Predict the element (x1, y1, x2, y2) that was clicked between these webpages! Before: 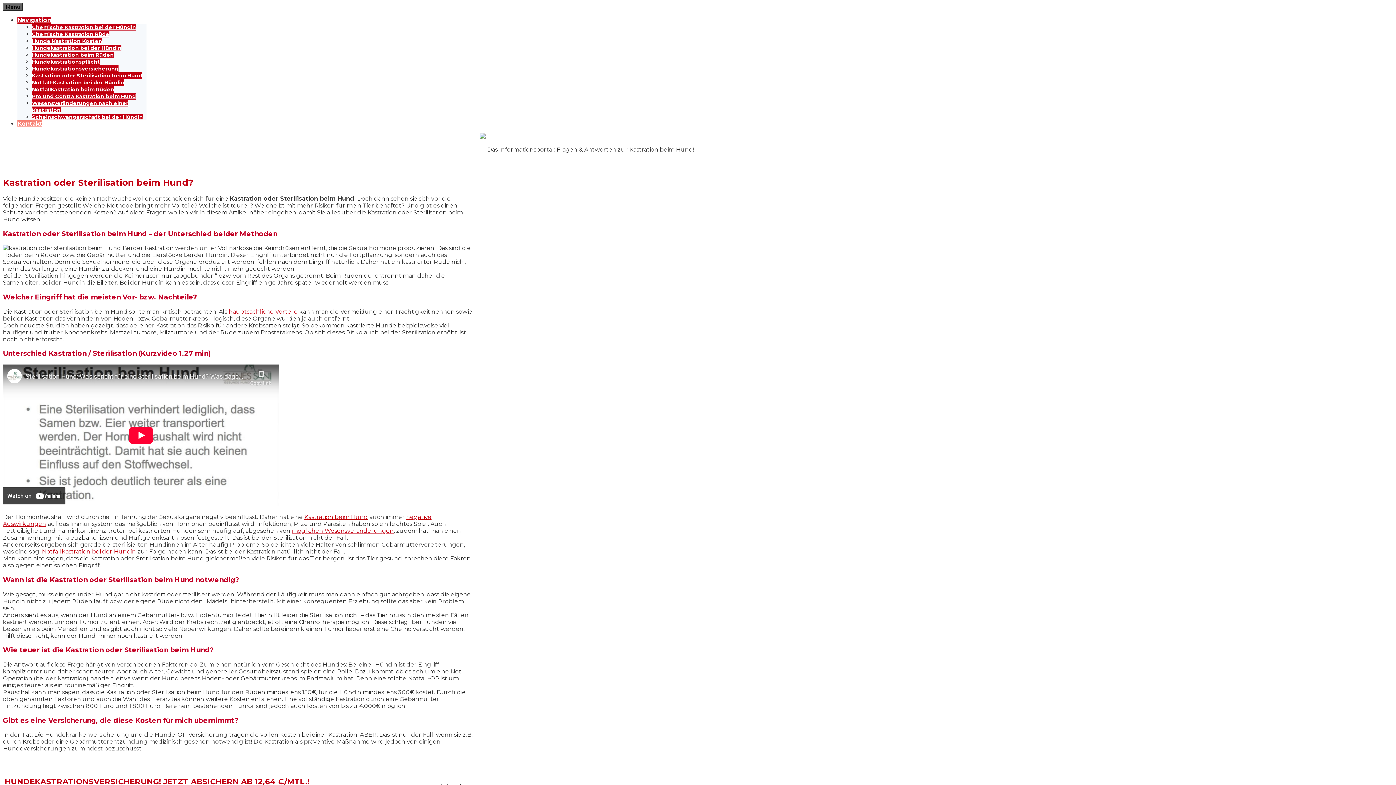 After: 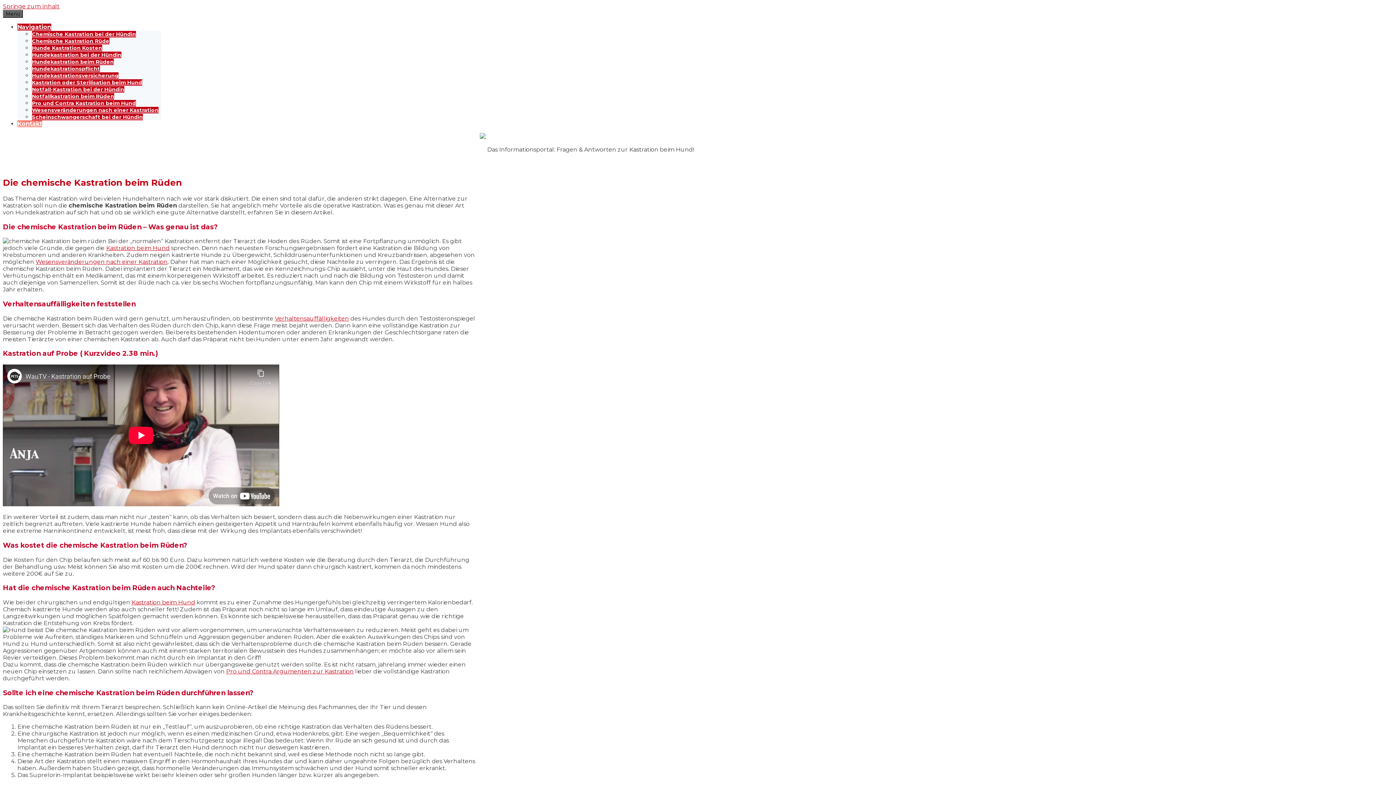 Action: label: Chemische Kastration Rüde bbox: (32, 30, 109, 37)